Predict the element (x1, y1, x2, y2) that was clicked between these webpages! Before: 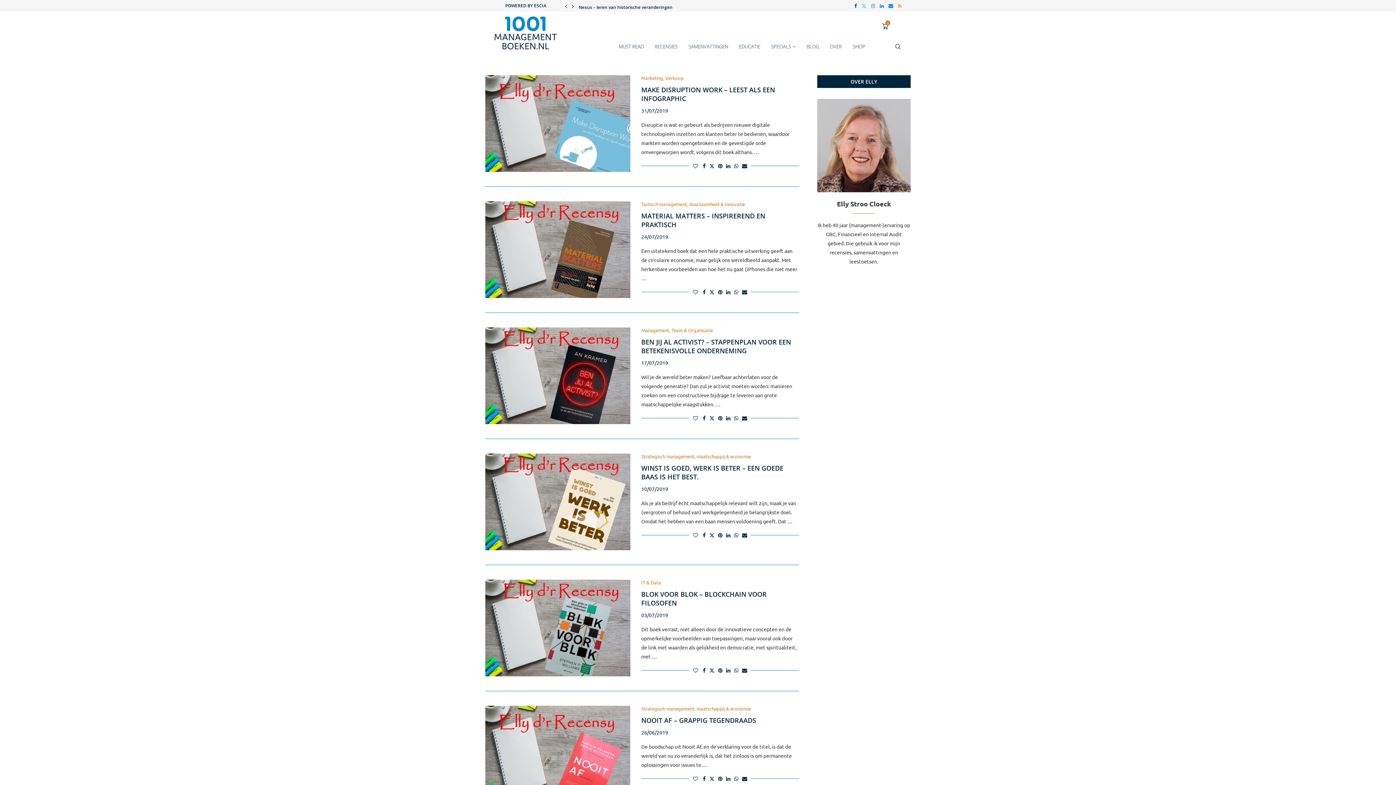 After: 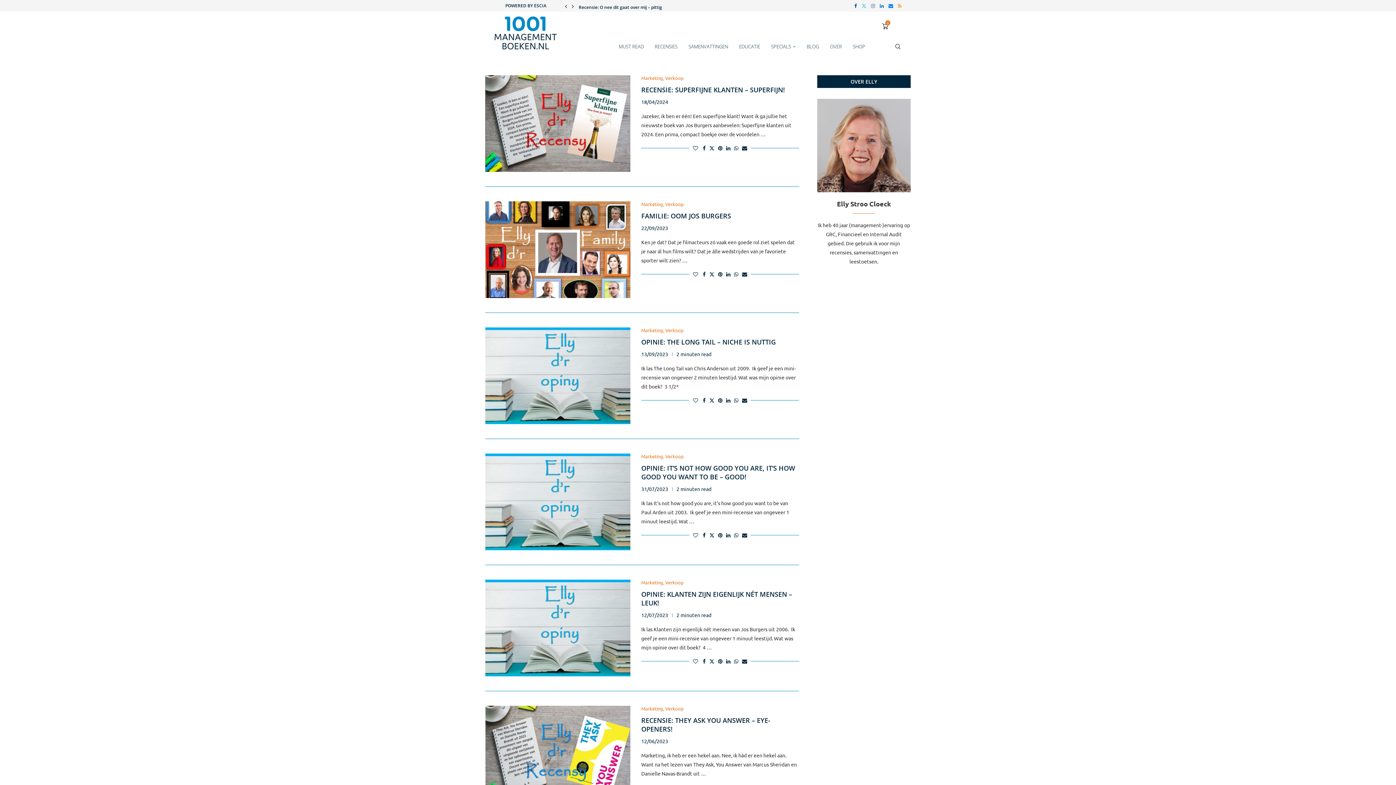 Action: bbox: (641, 75, 683, 80) label: Marketing, Verkoop